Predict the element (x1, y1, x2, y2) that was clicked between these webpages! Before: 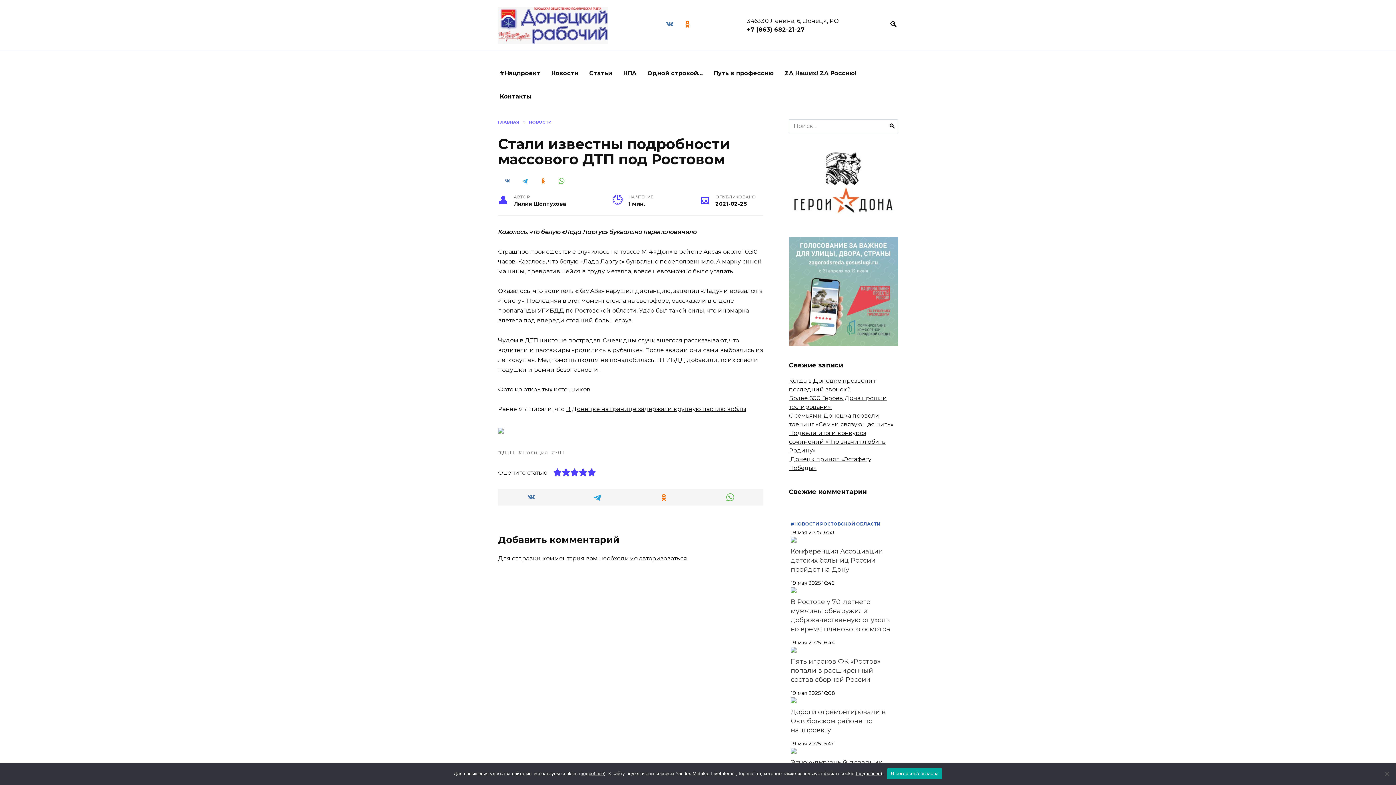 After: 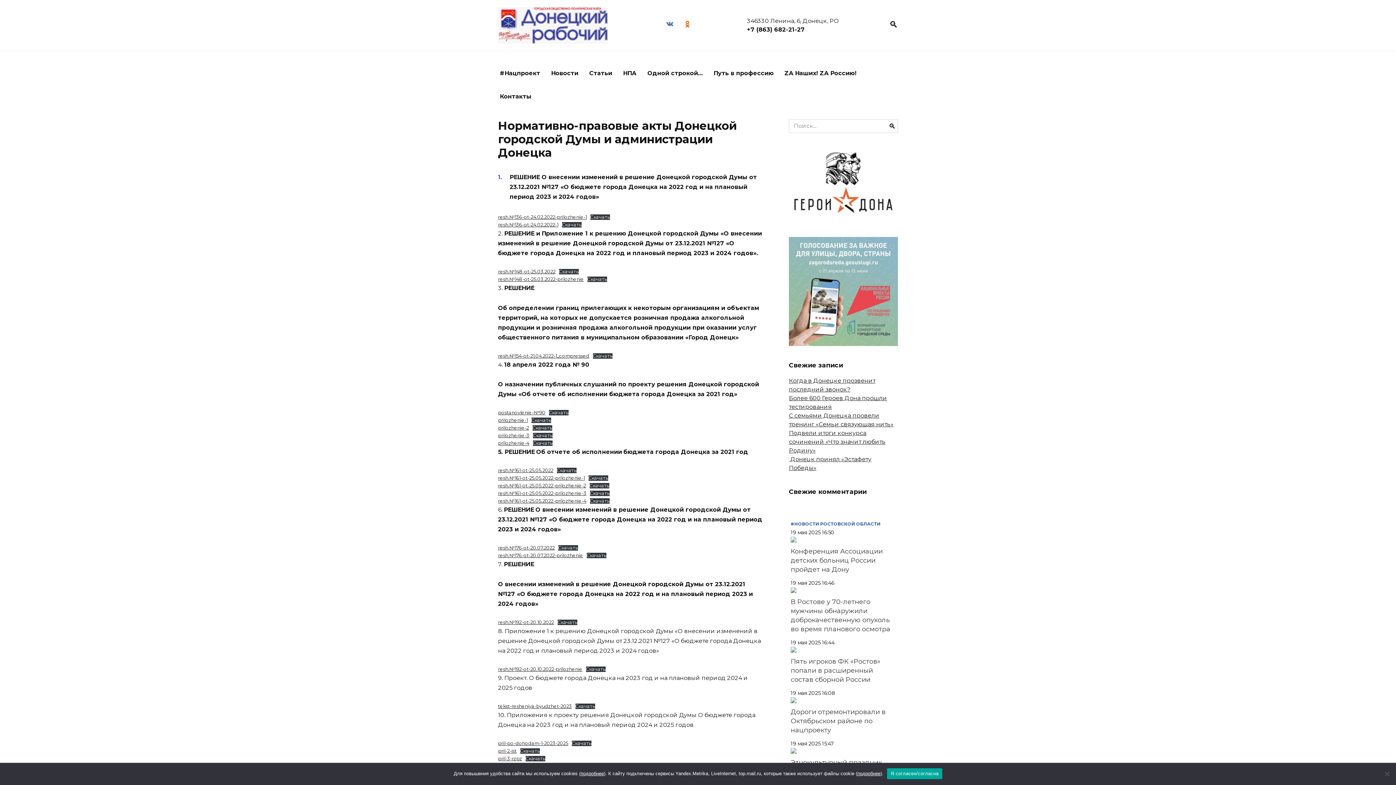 Action: bbox: (617, 61, 642, 85) label: НПА